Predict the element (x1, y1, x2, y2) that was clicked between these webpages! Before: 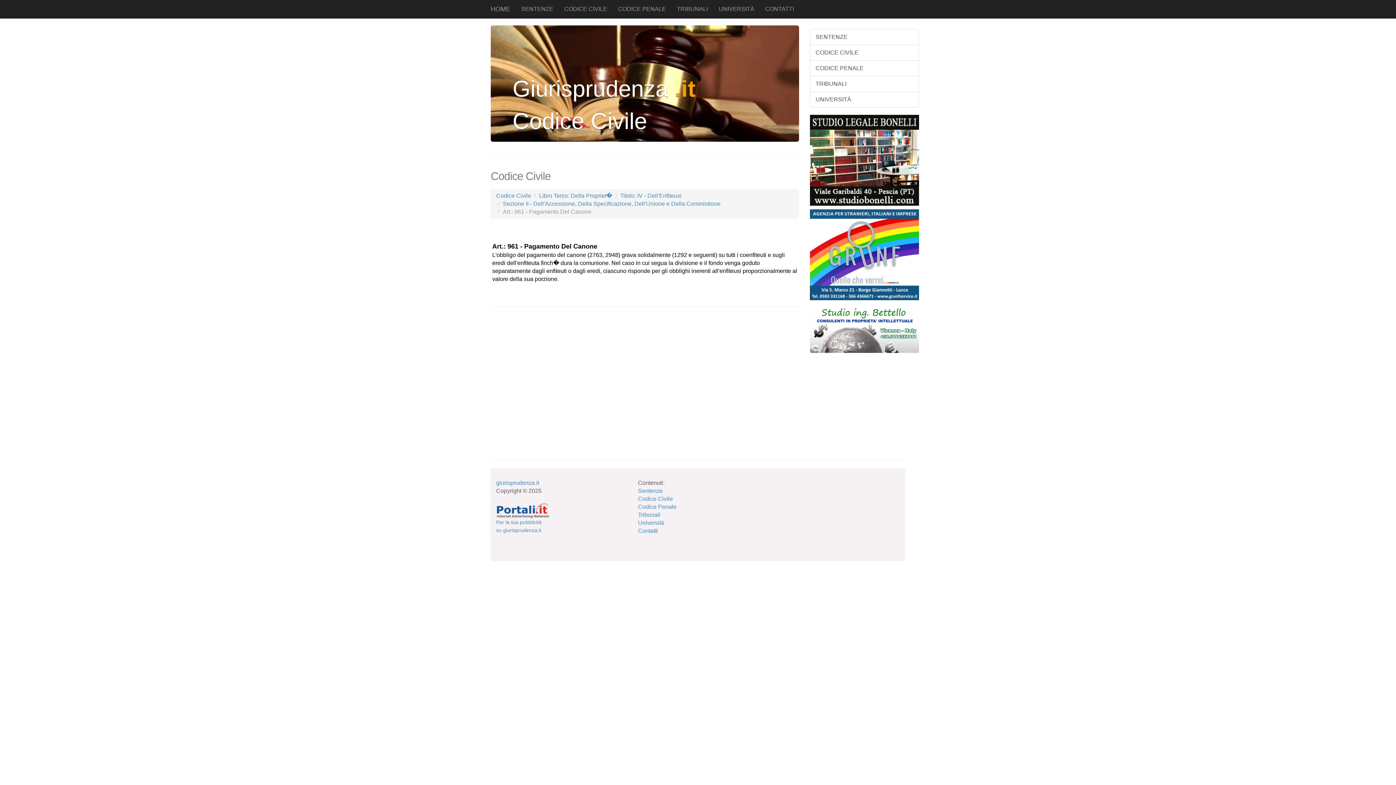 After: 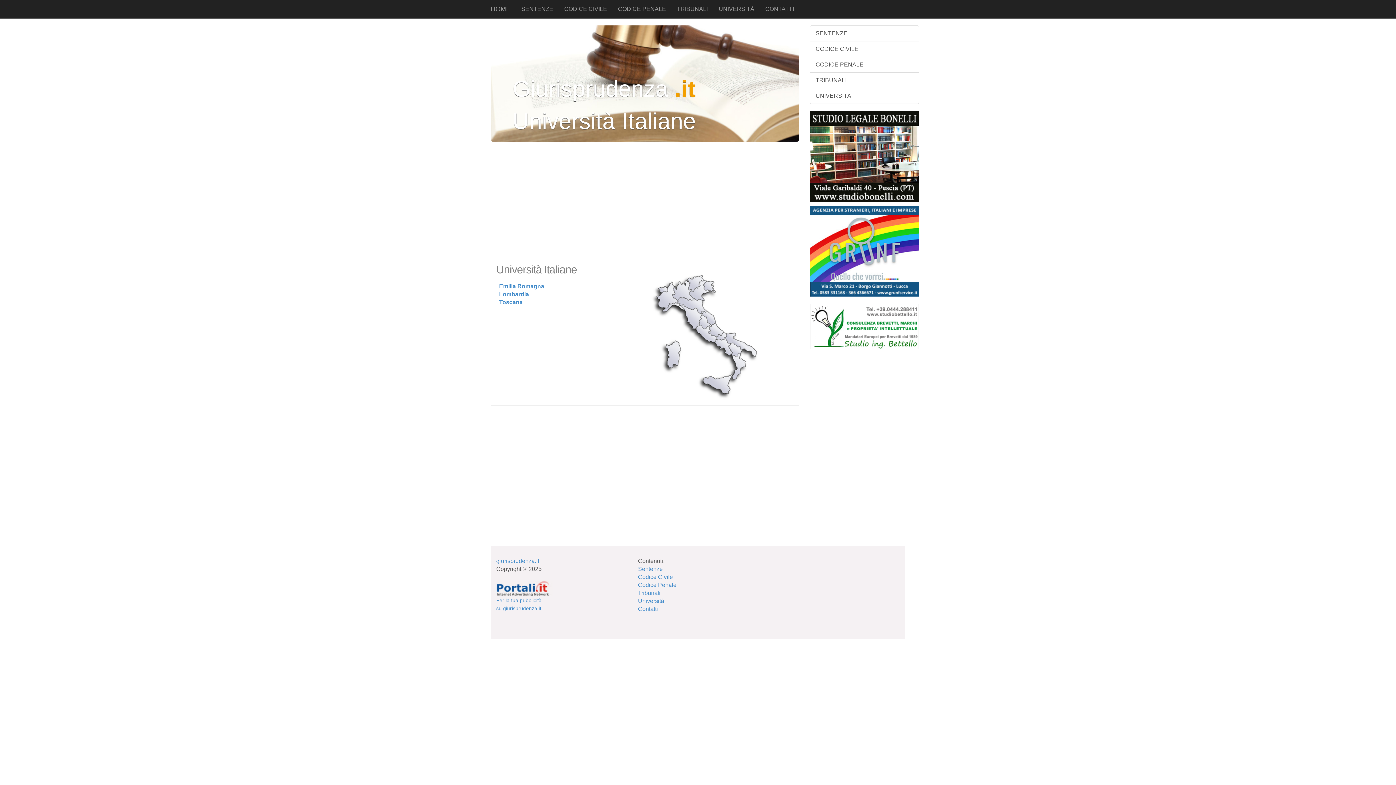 Action: bbox: (713, 0, 760, 18) label: UNIVERSITÀ